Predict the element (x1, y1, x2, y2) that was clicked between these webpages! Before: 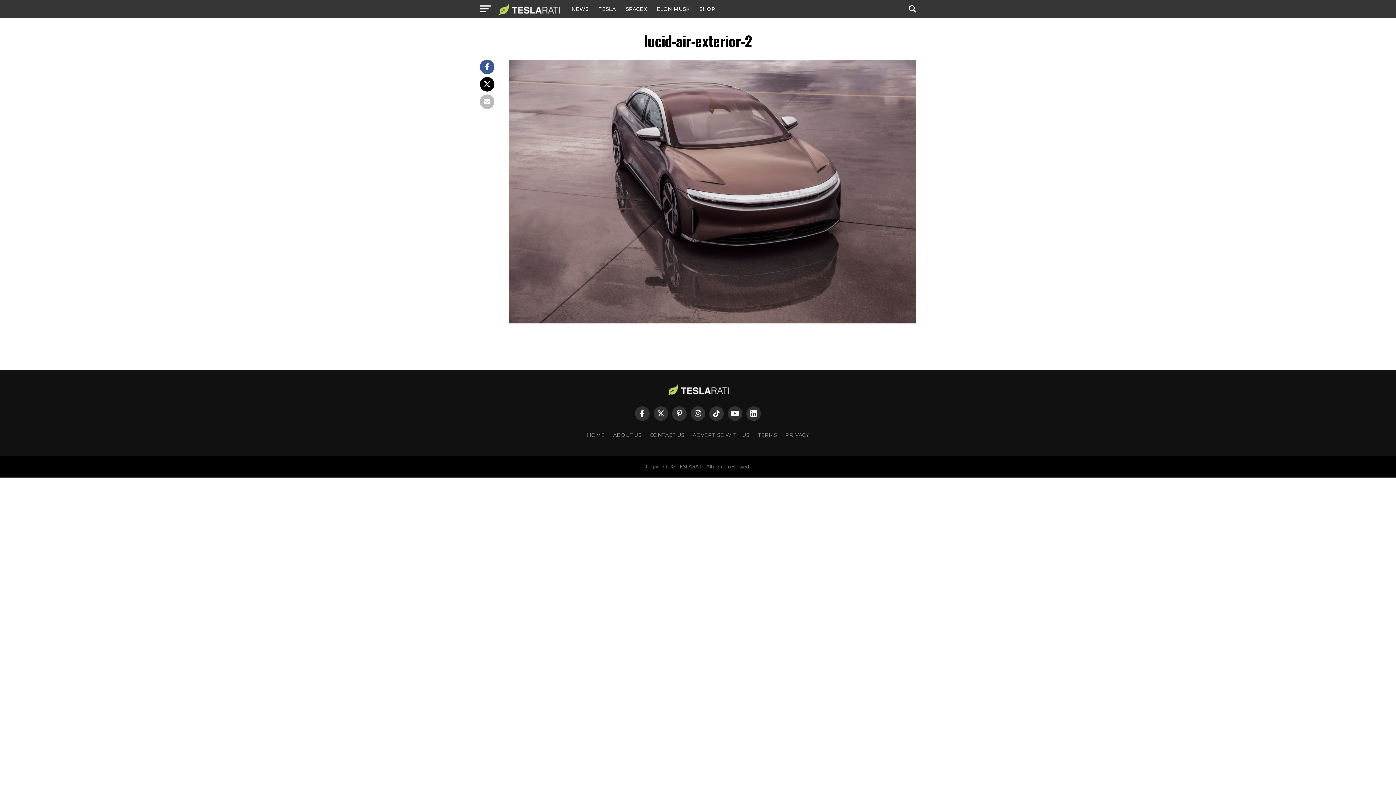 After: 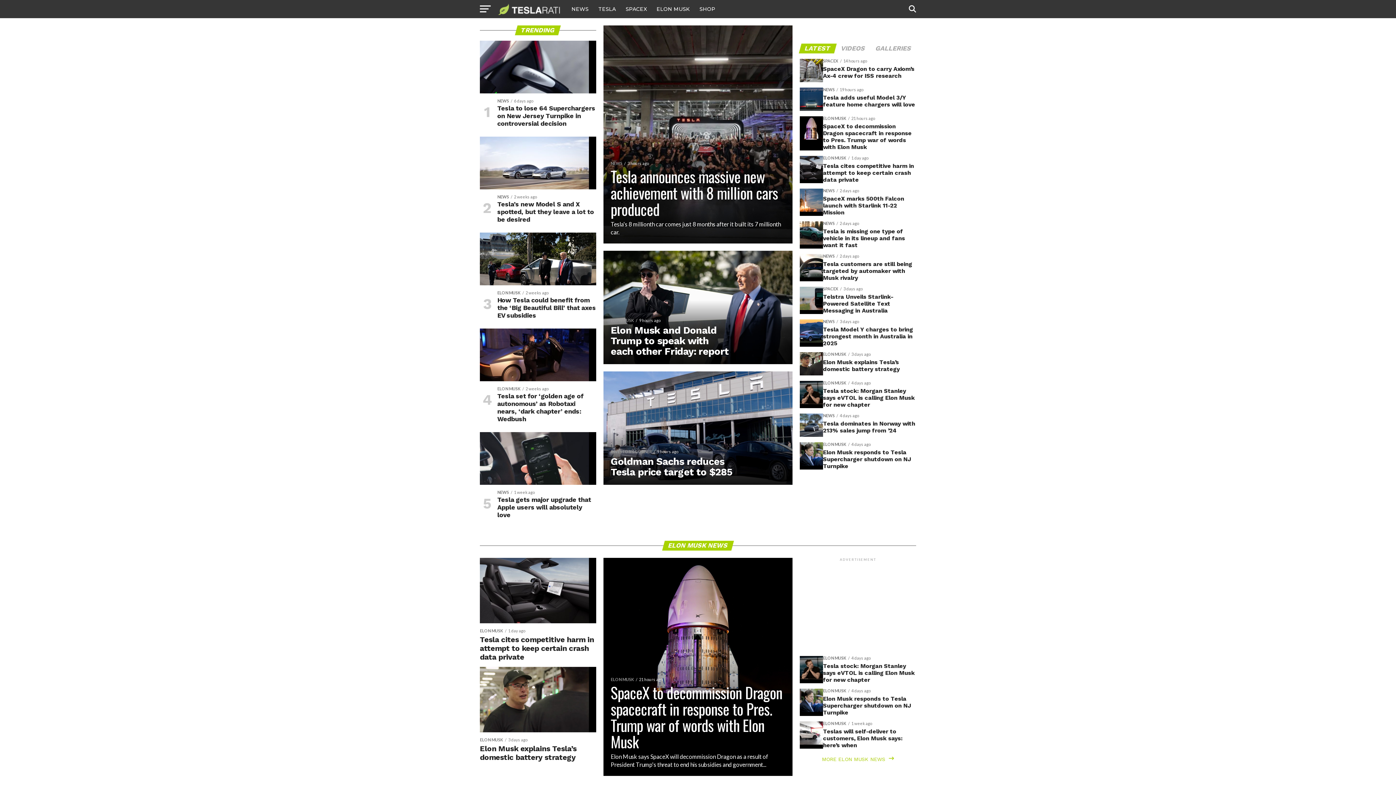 Action: bbox: (667, 389, 729, 396)